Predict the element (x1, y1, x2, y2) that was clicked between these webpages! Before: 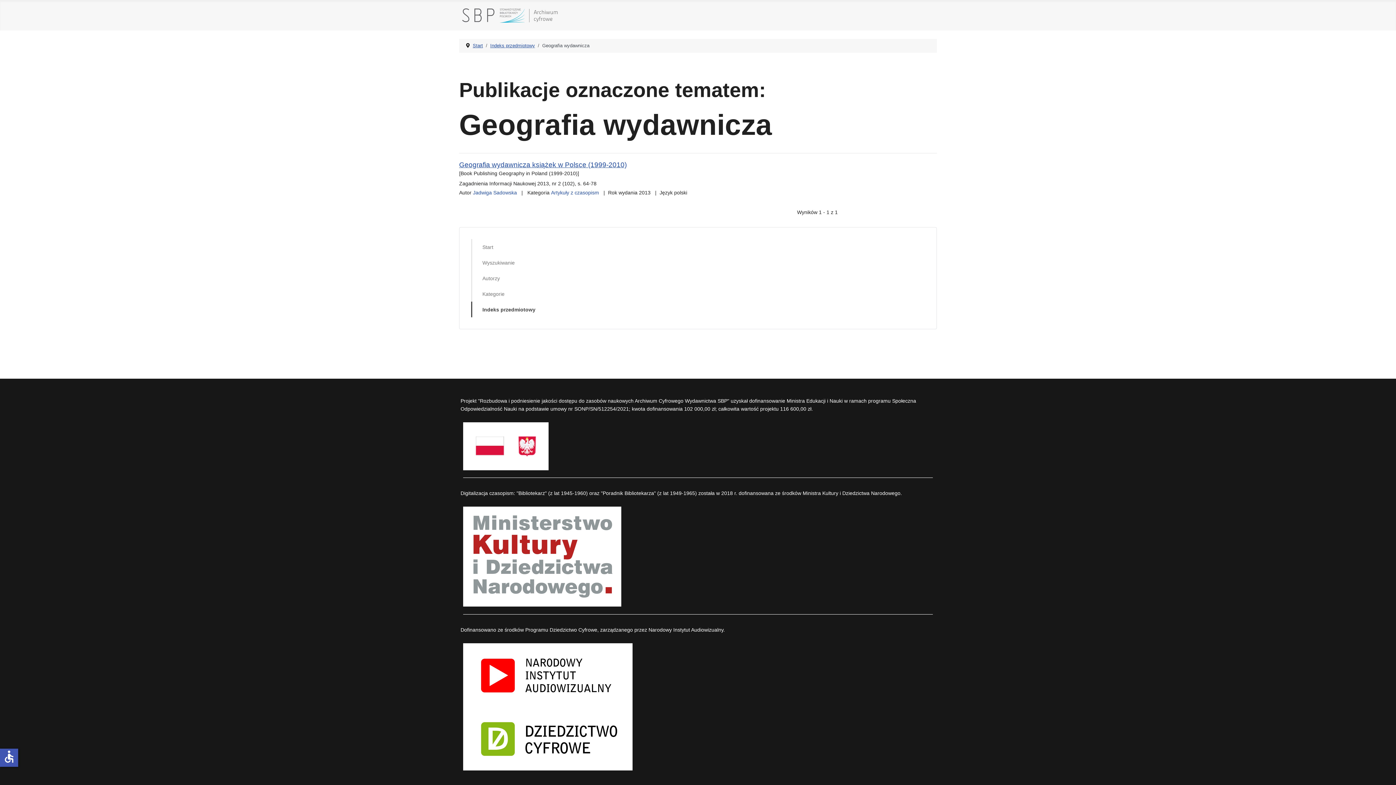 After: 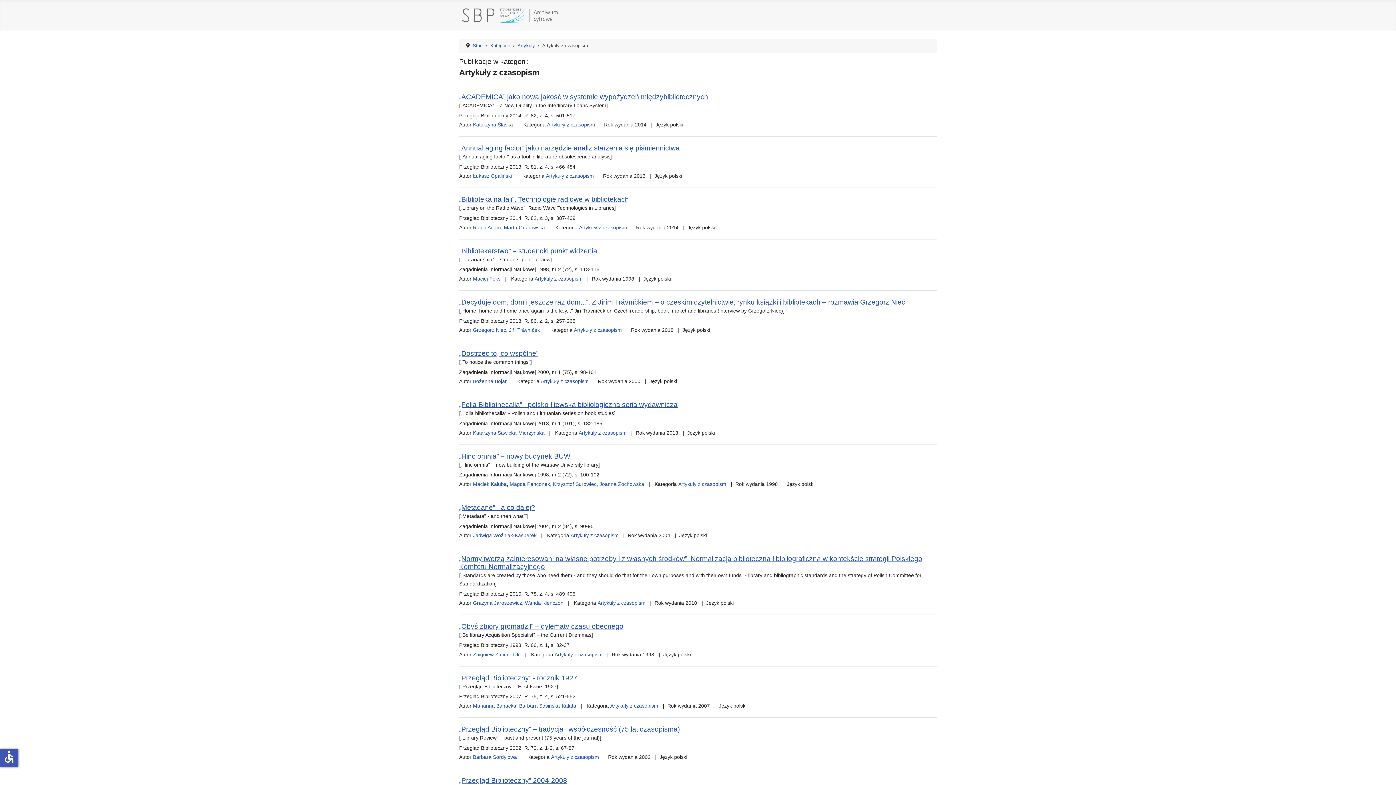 Action: bbox: (551, 189, 599, 195) label: Artykuły z czasopism